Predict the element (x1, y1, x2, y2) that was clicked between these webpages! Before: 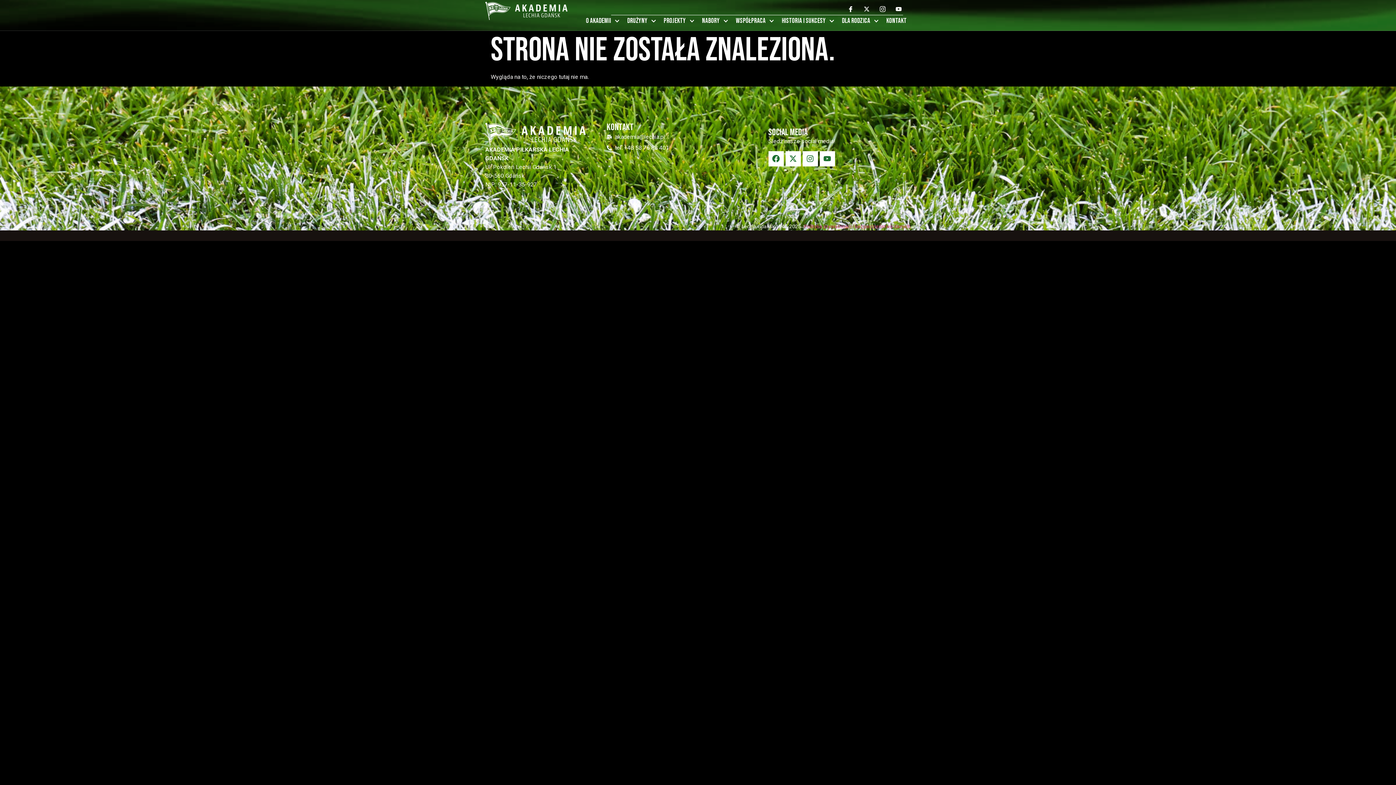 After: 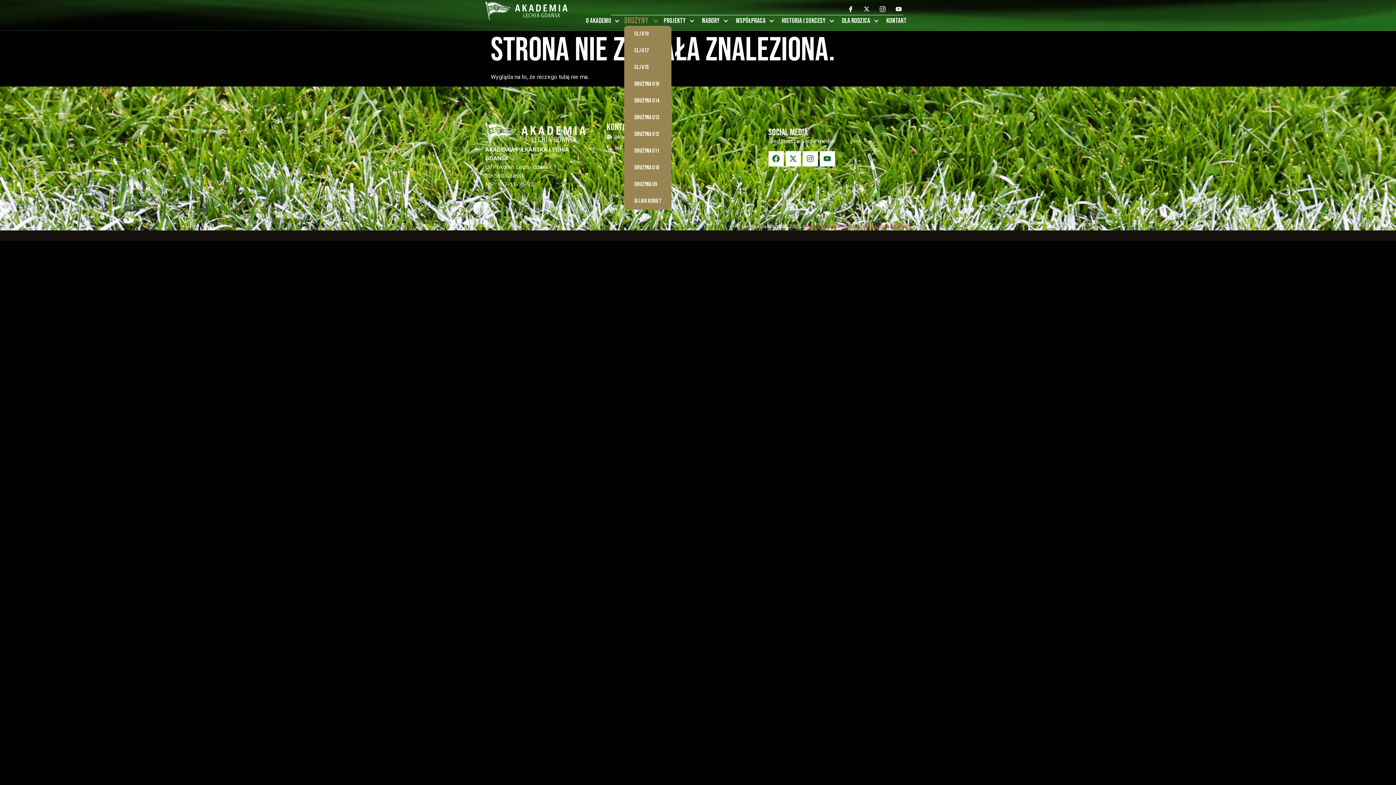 Action: bbox: (624, 16, 659, 25) label: Drużyny